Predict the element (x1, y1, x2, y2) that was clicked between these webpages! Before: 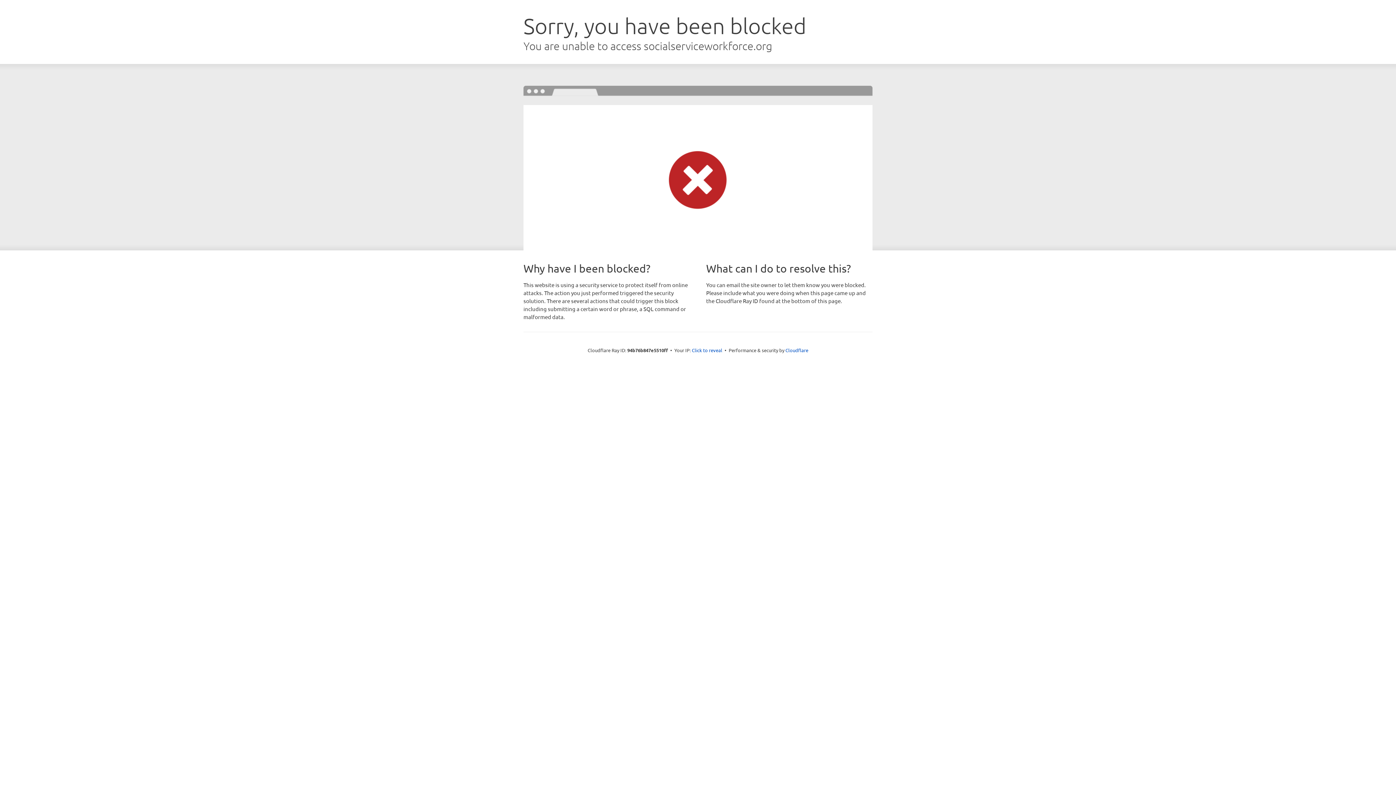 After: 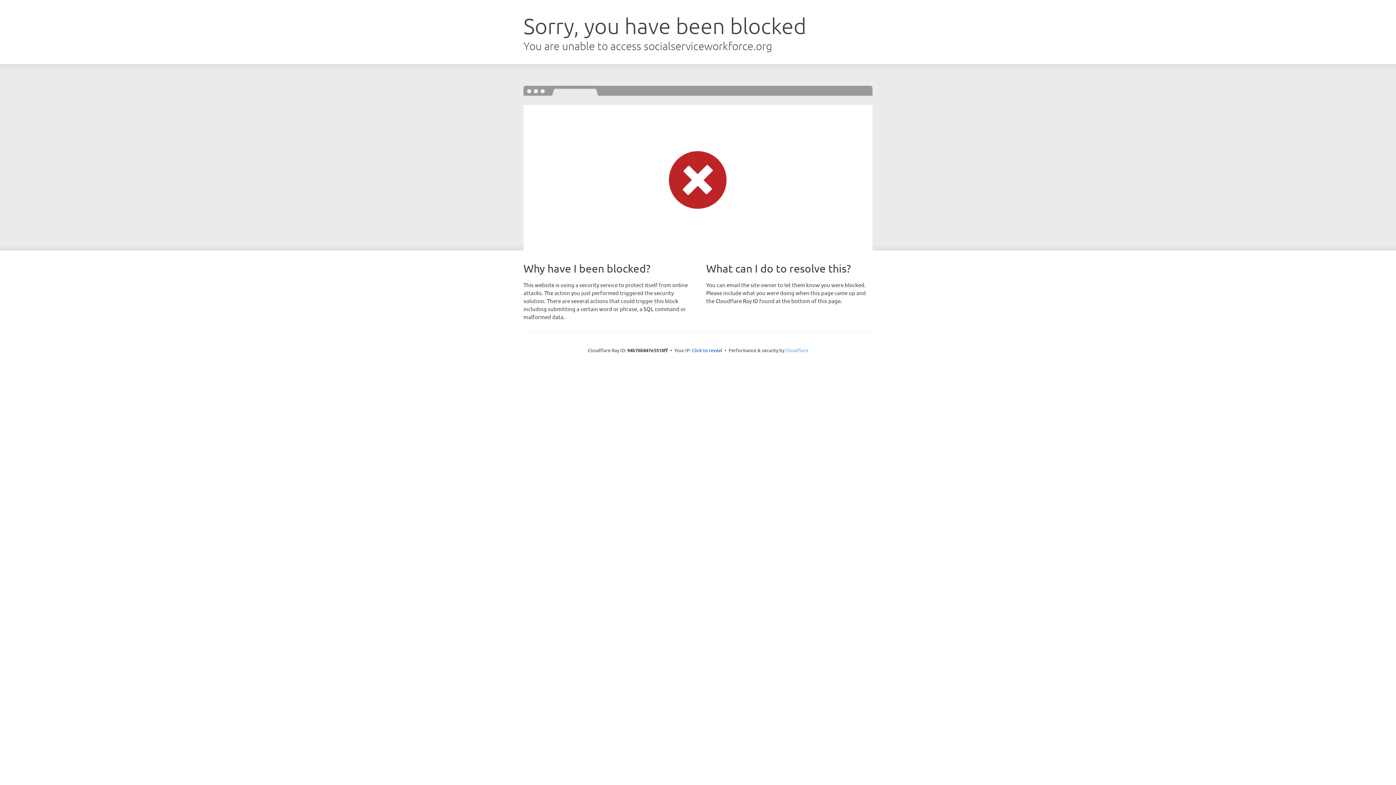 Action: label: Cloudflare bbox: (785, 347, 808, 353)